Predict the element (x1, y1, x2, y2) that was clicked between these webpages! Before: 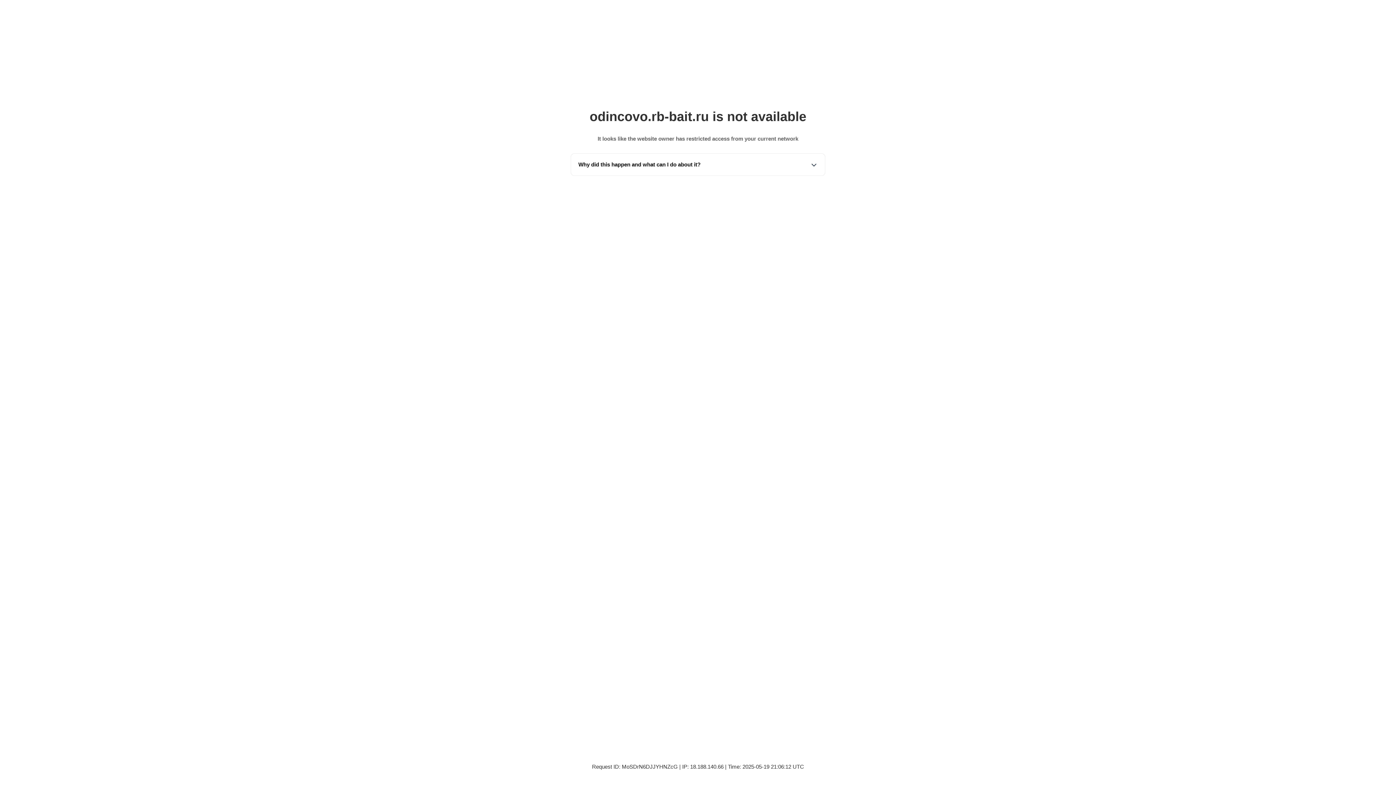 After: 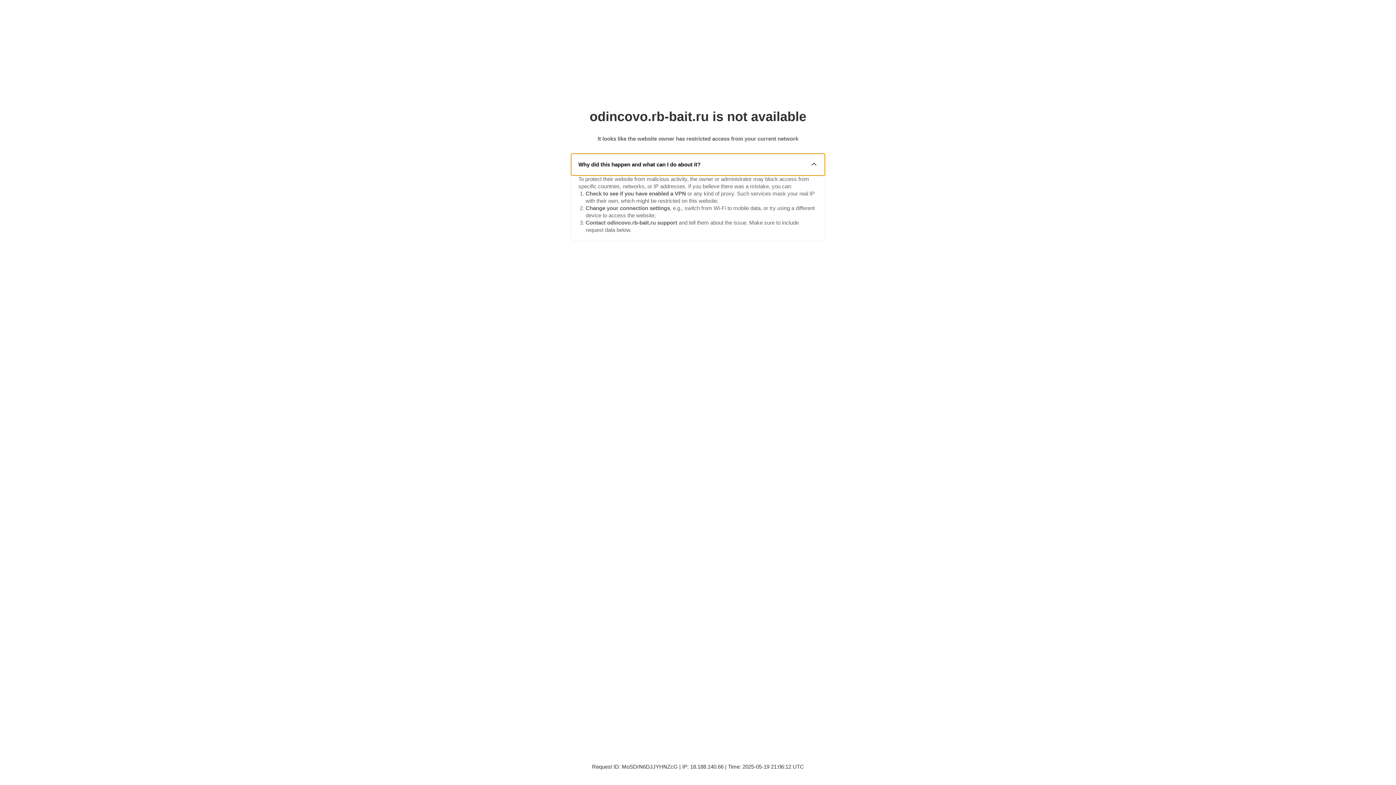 Action: label: Why did this happen and what can I do about it? bbox: (571, 153, 825, 175)